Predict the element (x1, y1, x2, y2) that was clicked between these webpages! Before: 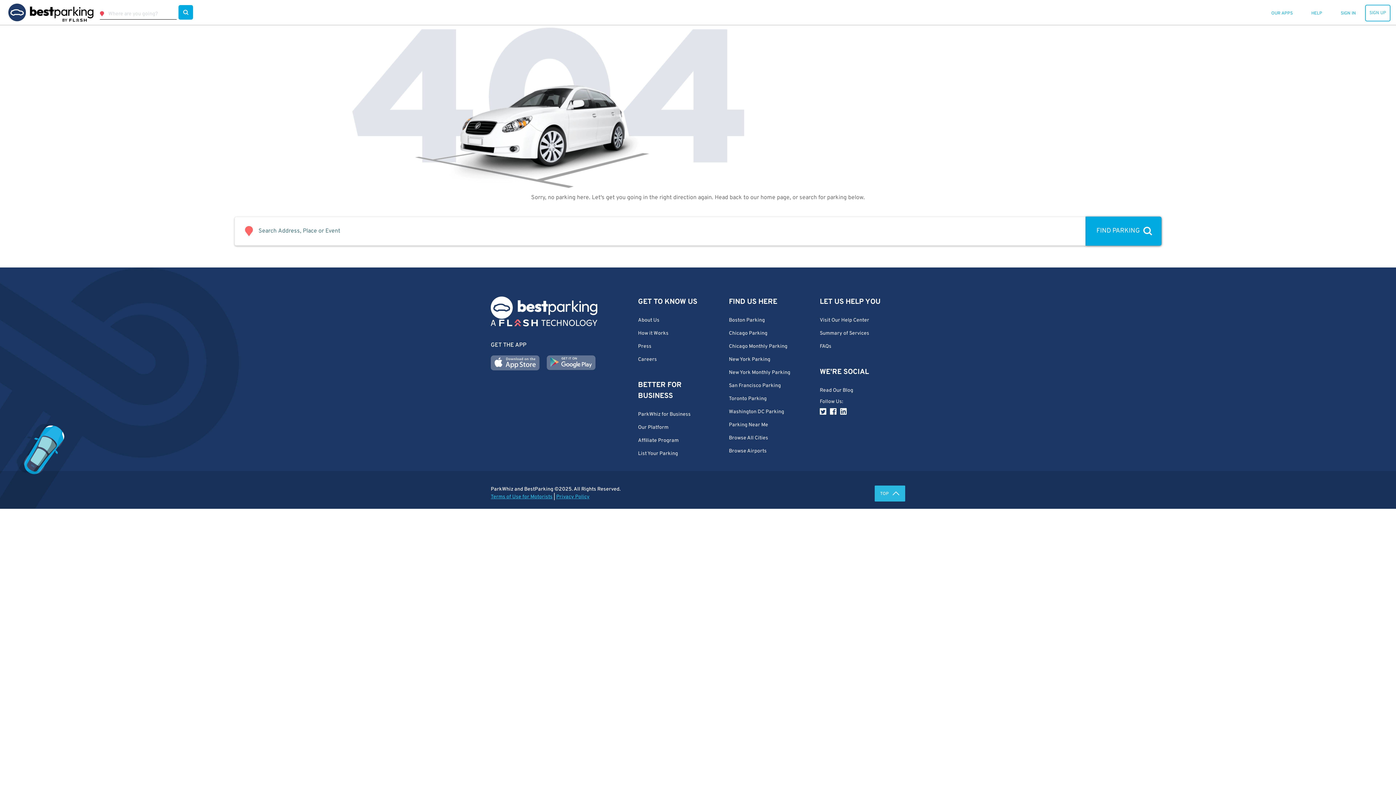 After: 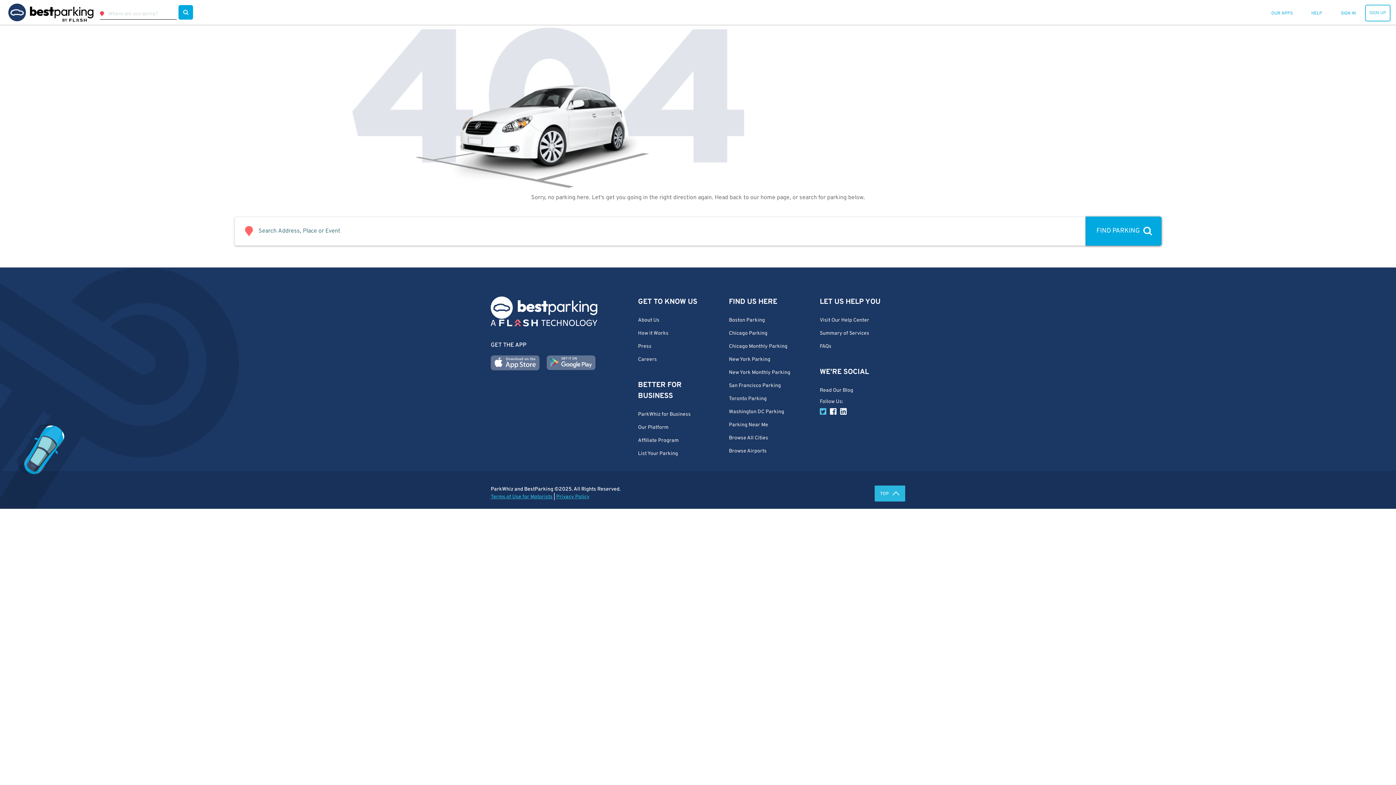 Action: bbox: (820, 408, 826, 416)